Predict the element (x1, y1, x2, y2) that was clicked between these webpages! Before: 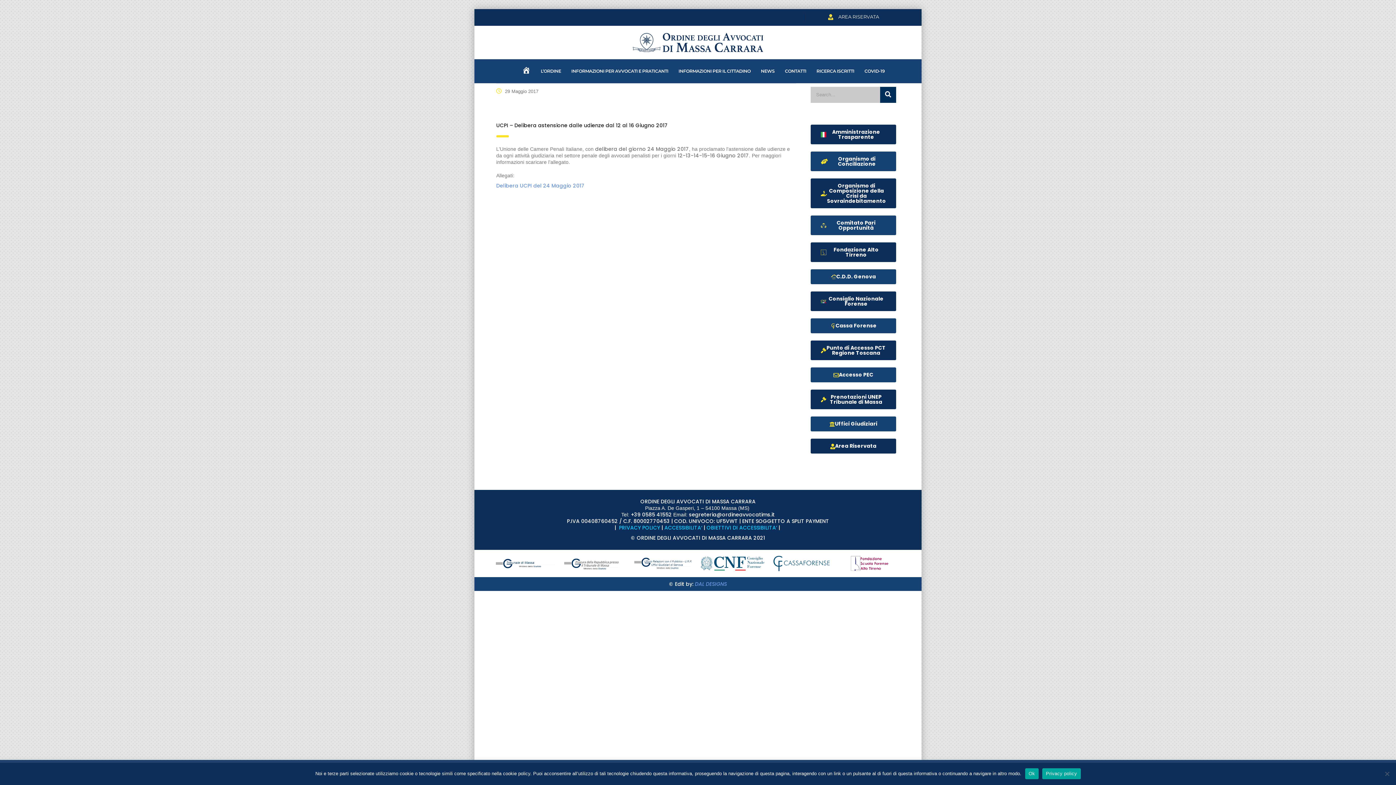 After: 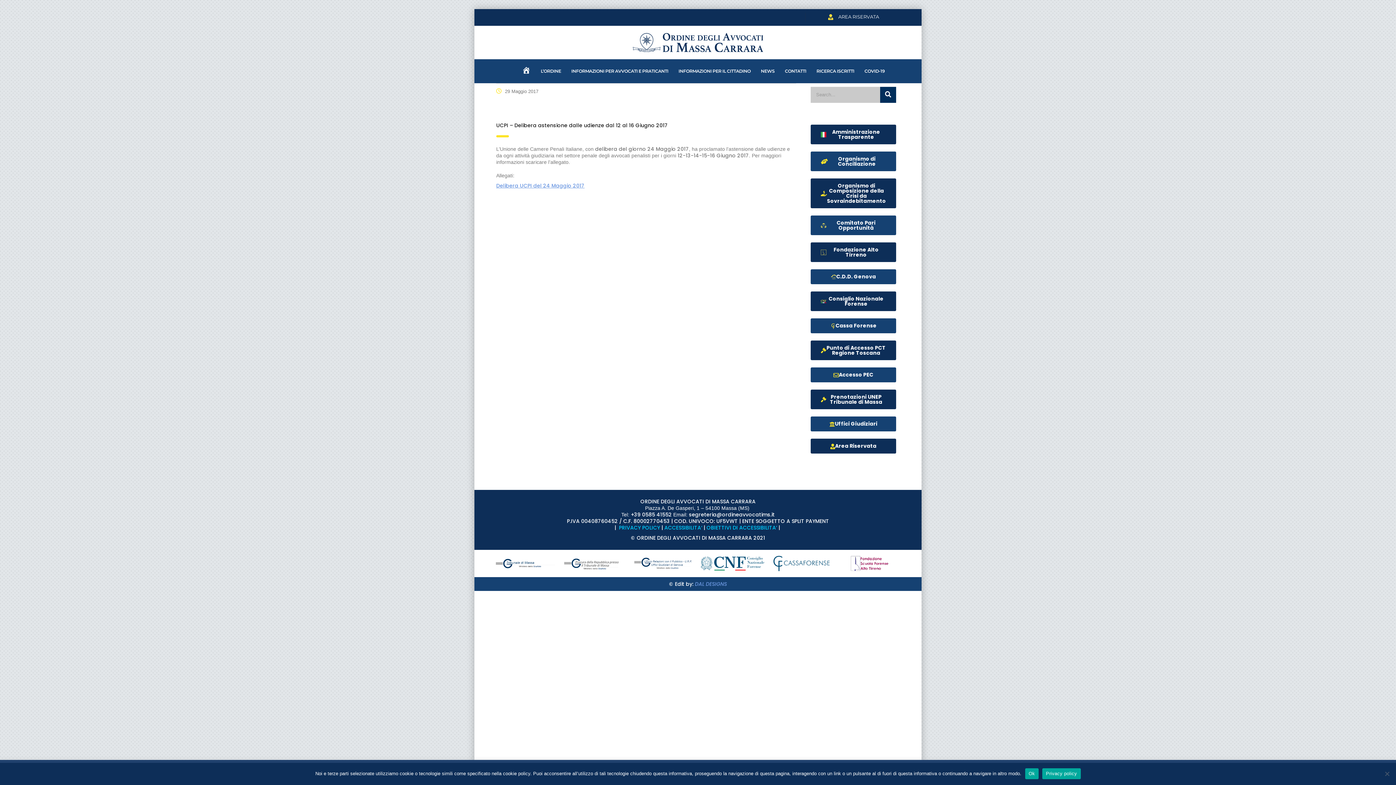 Action: label: Delibera UCPI del 24 Maggio 2017 bbox: (496, 182, 584, 189)